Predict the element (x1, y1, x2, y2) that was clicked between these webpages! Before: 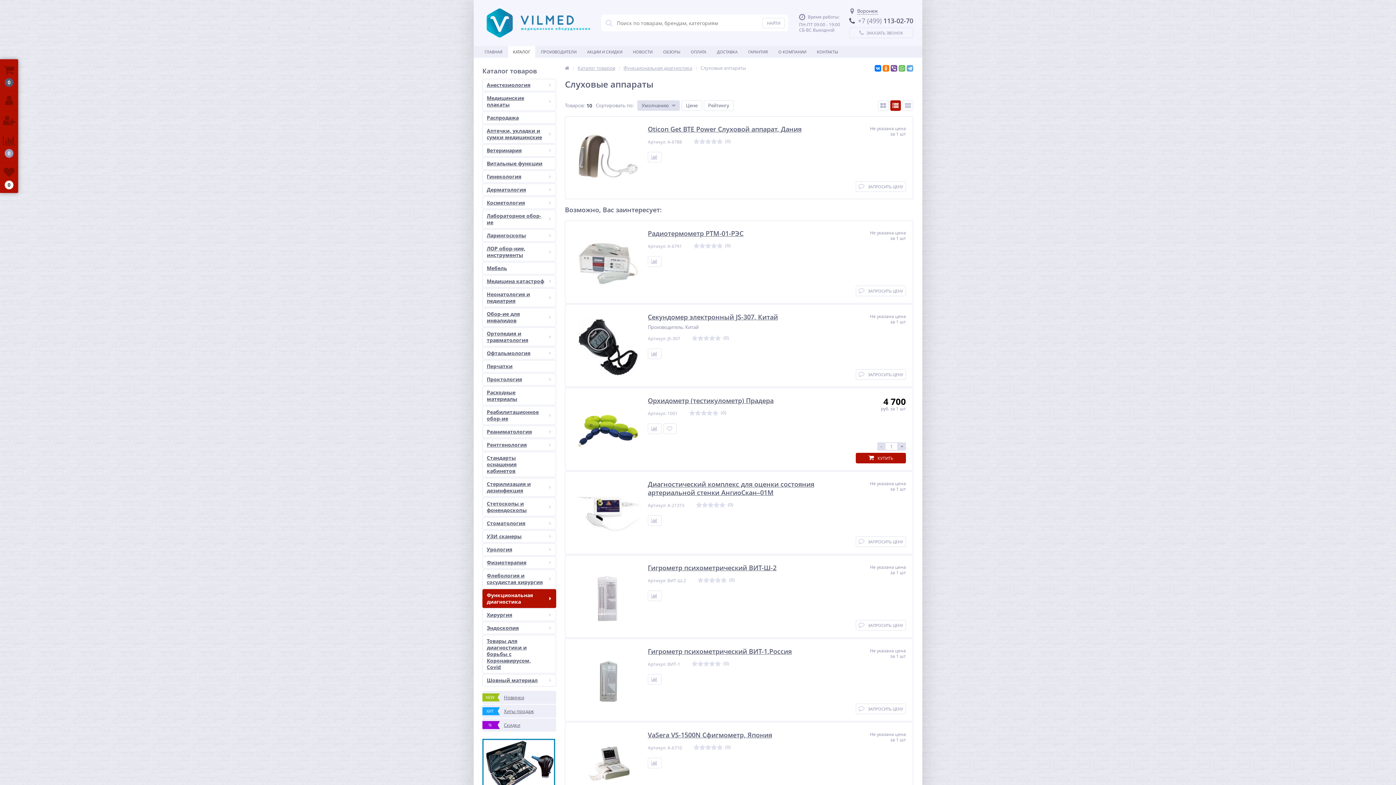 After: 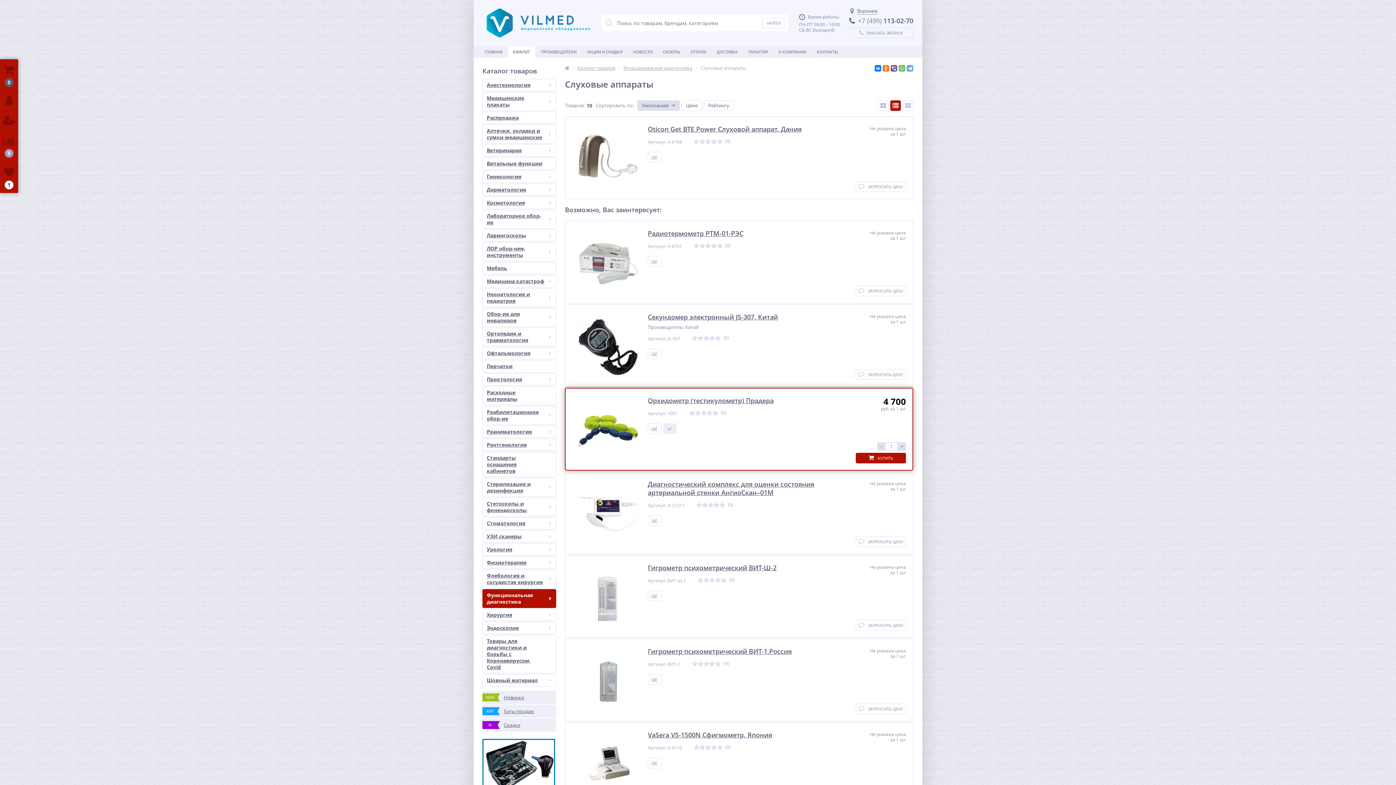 Action: bbox: (663, 423, 676, 434)